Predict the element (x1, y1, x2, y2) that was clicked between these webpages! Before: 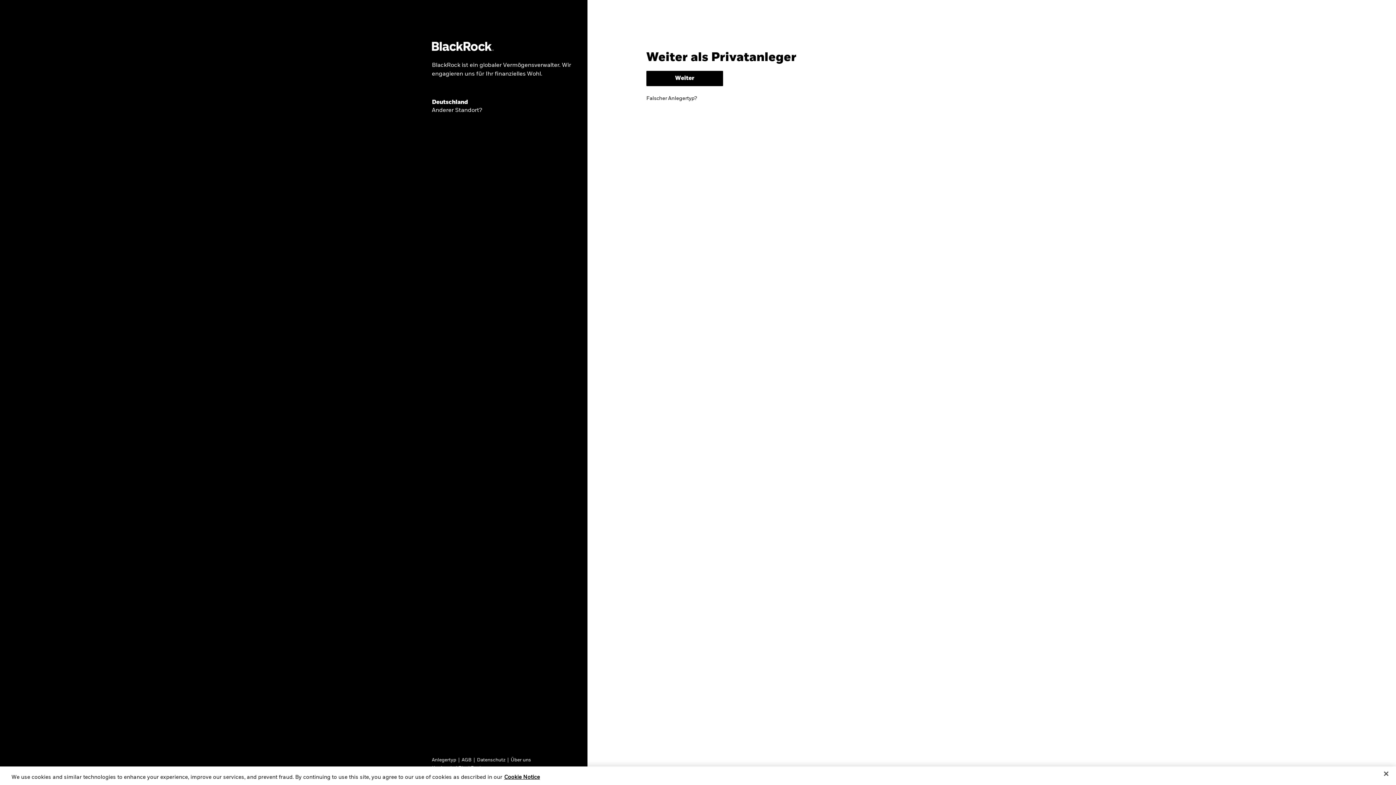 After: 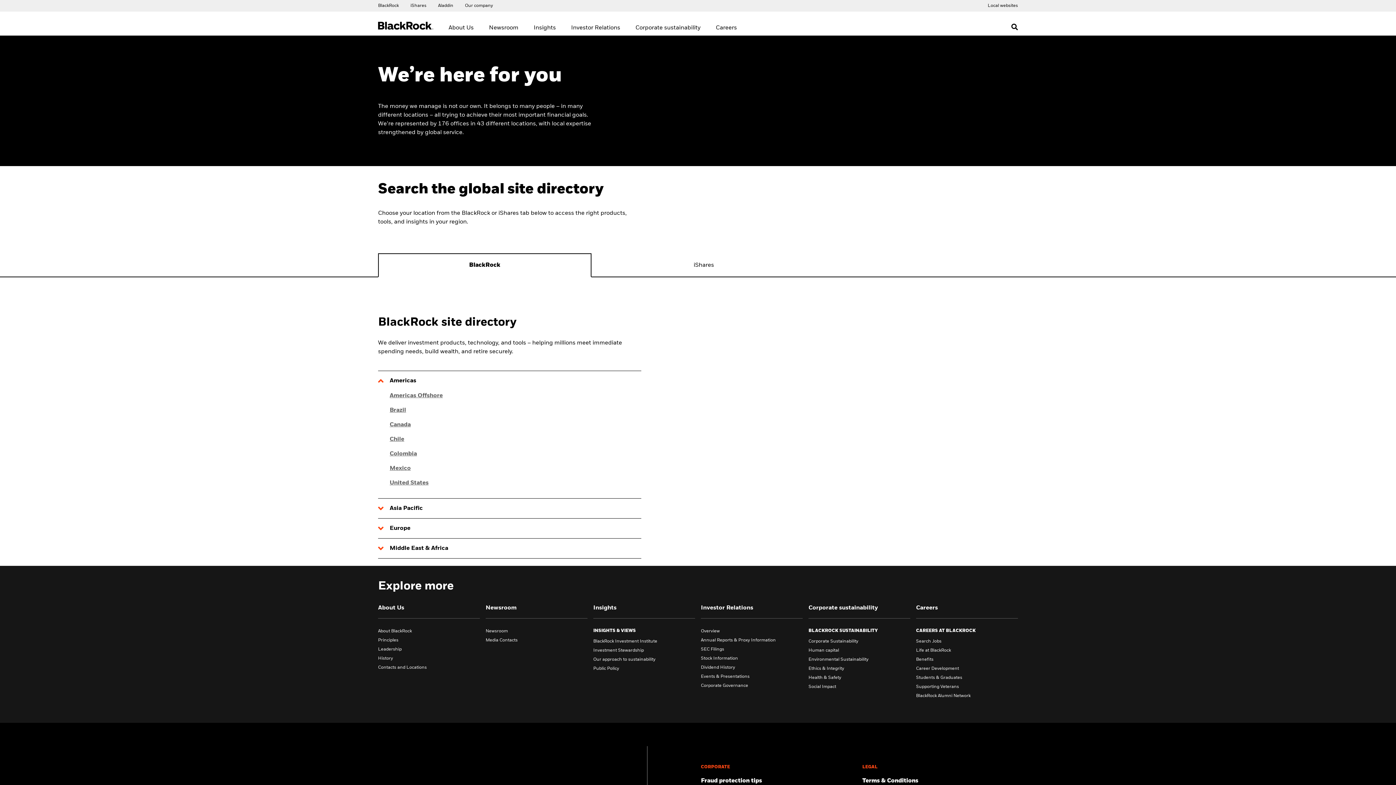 Action: bbox: (431, 107, 482, 124) label: Anderer Standort?